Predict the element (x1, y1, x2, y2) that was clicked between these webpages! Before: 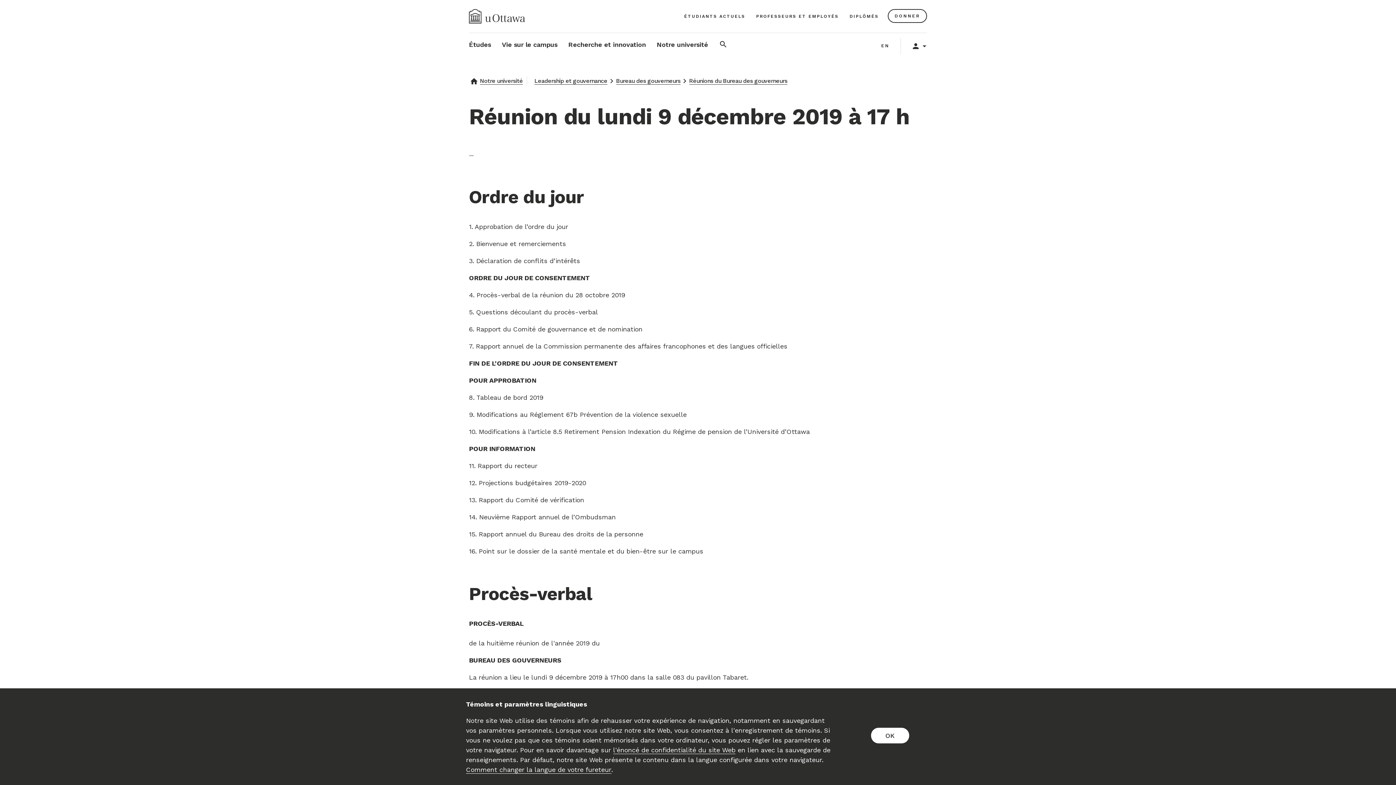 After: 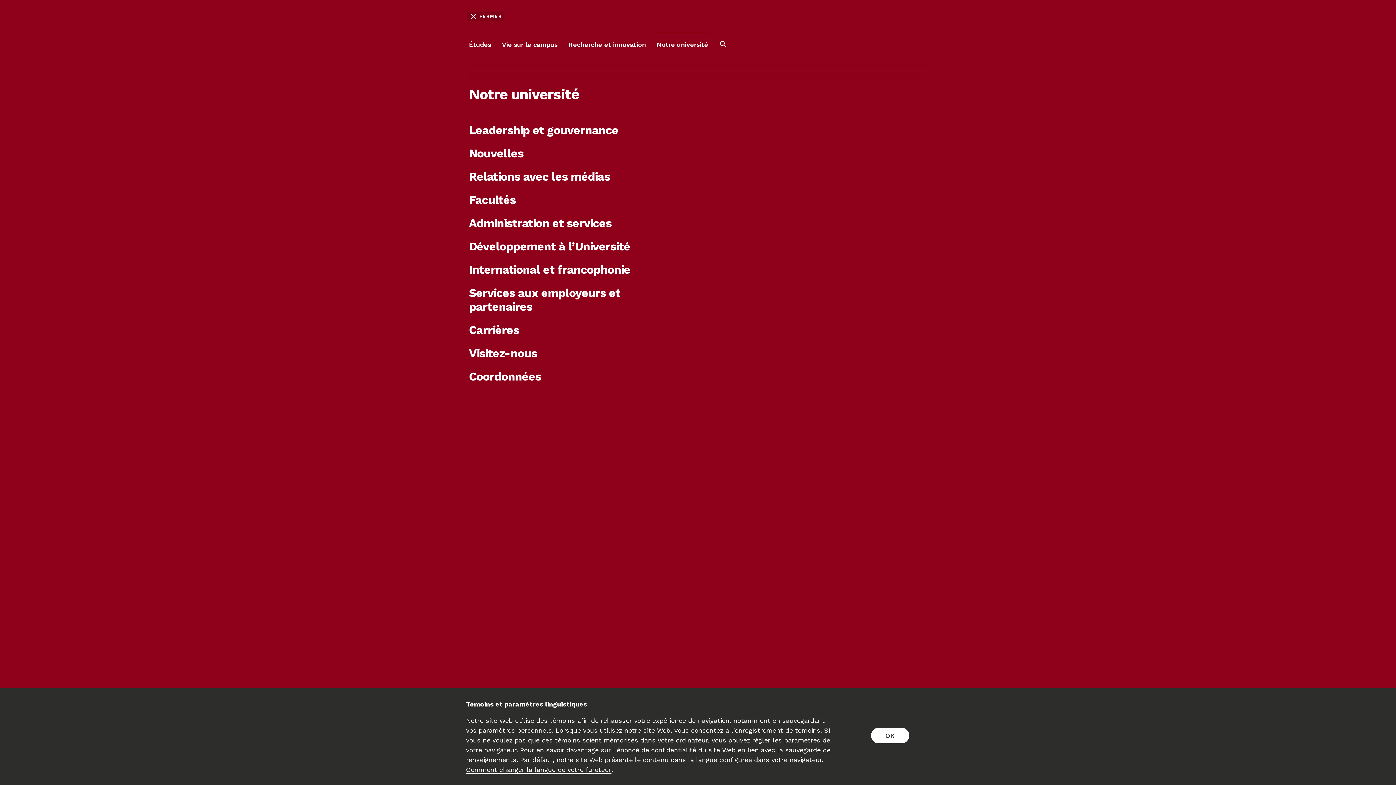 Action: bbox: (656, 33, 708, 56) label: Notre université